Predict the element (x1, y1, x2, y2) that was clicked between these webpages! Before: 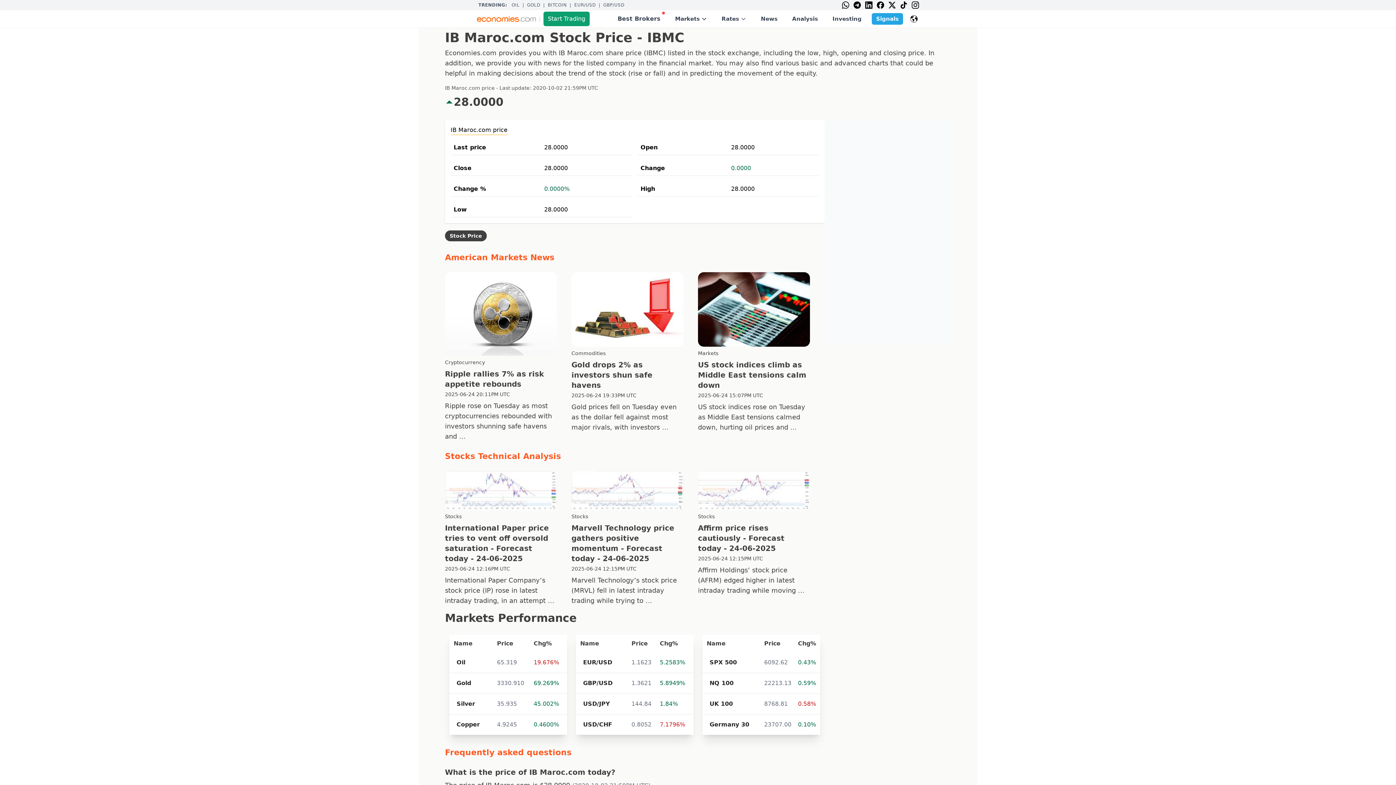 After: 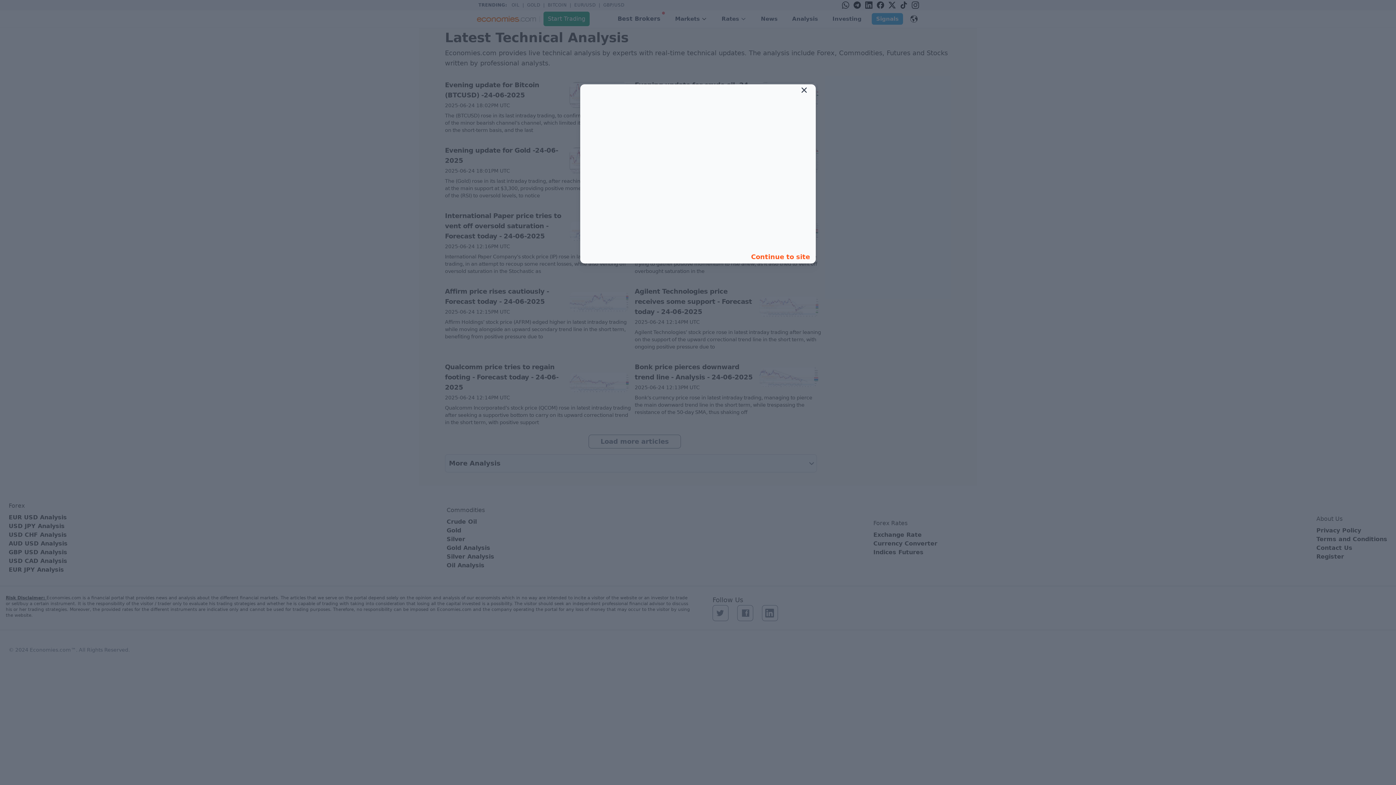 Action: bbox: (788, 11, 822, 26) label: Analysis